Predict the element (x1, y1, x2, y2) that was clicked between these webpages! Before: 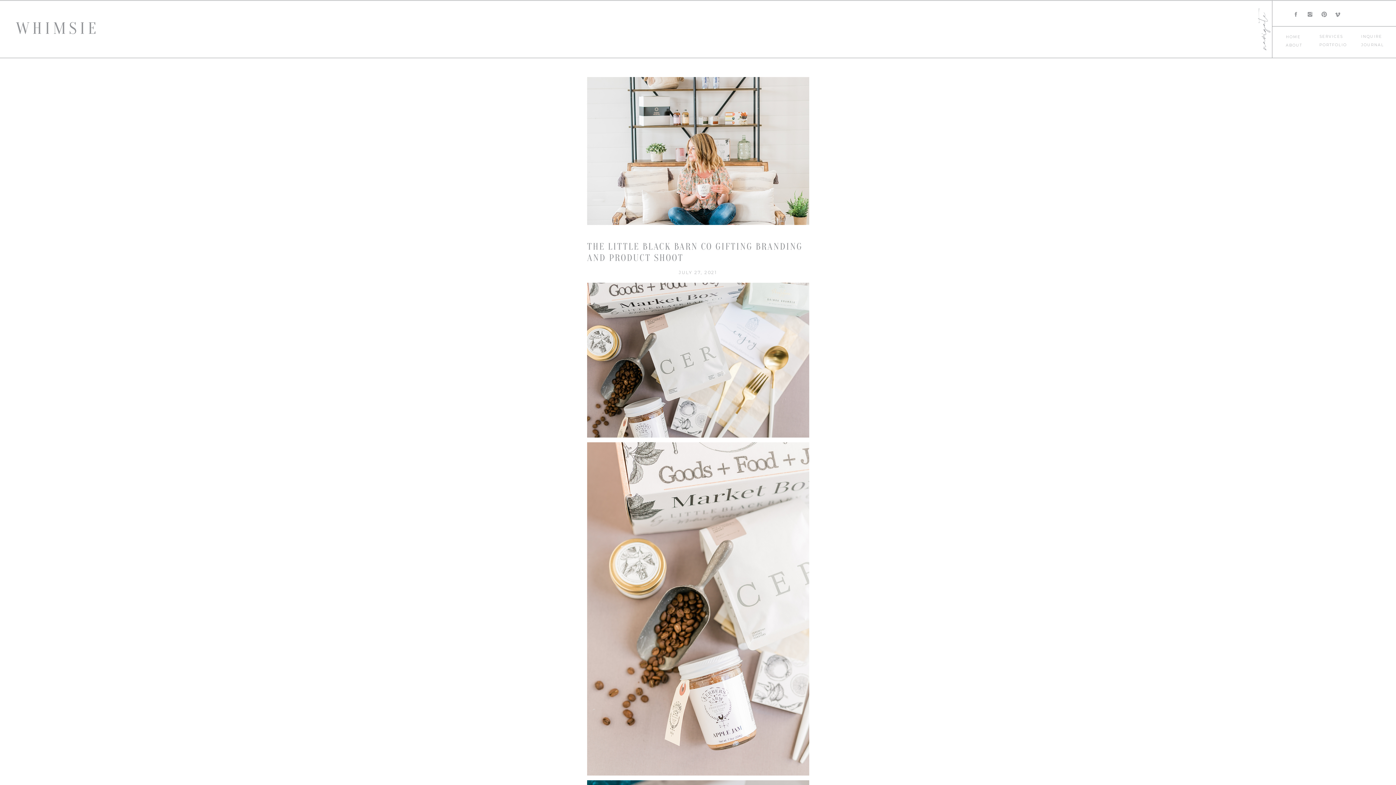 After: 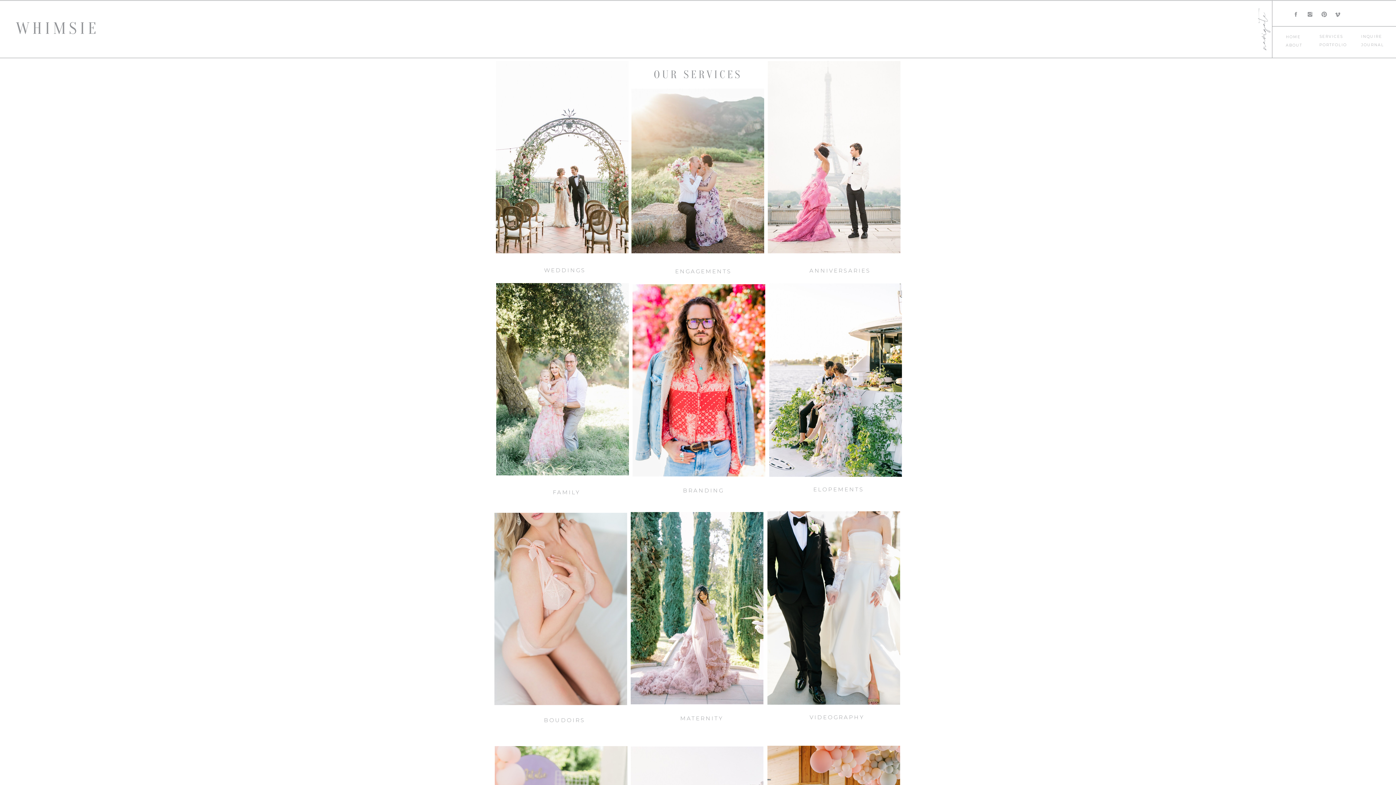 Action: label: SERVICES
 bbox: (1320, 34, 1355, 41)